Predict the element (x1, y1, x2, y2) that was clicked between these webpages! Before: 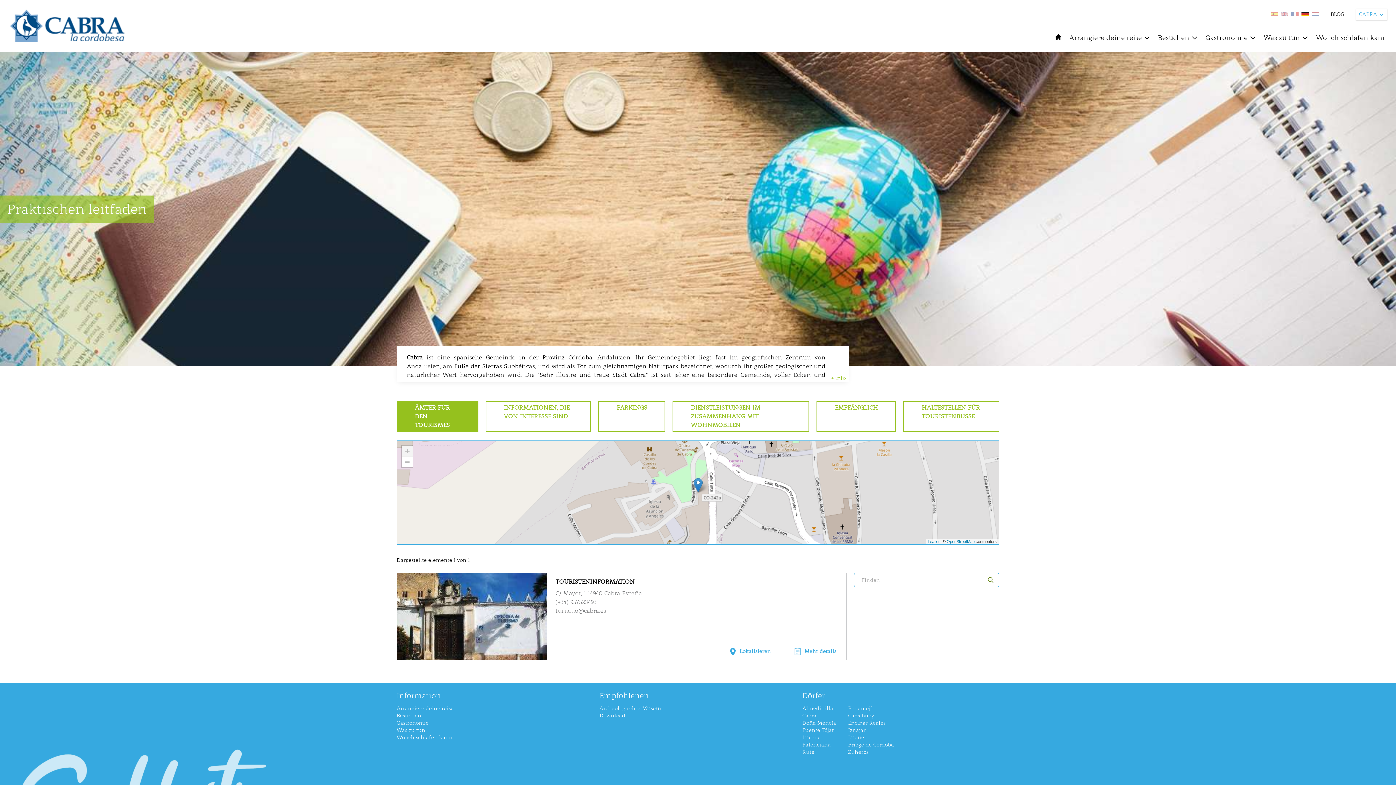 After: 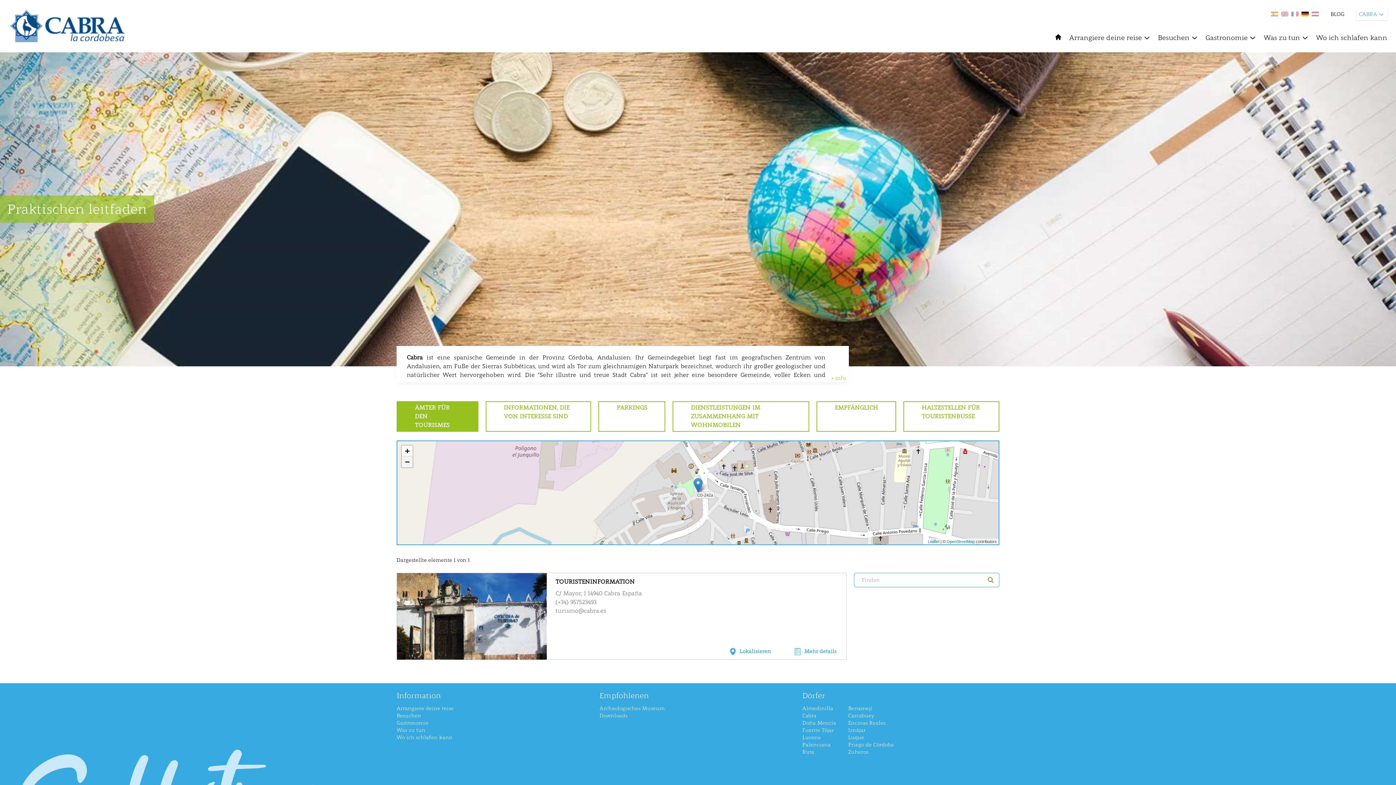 Action: label: Zoom out bbox: (401, 456, 412, 467)